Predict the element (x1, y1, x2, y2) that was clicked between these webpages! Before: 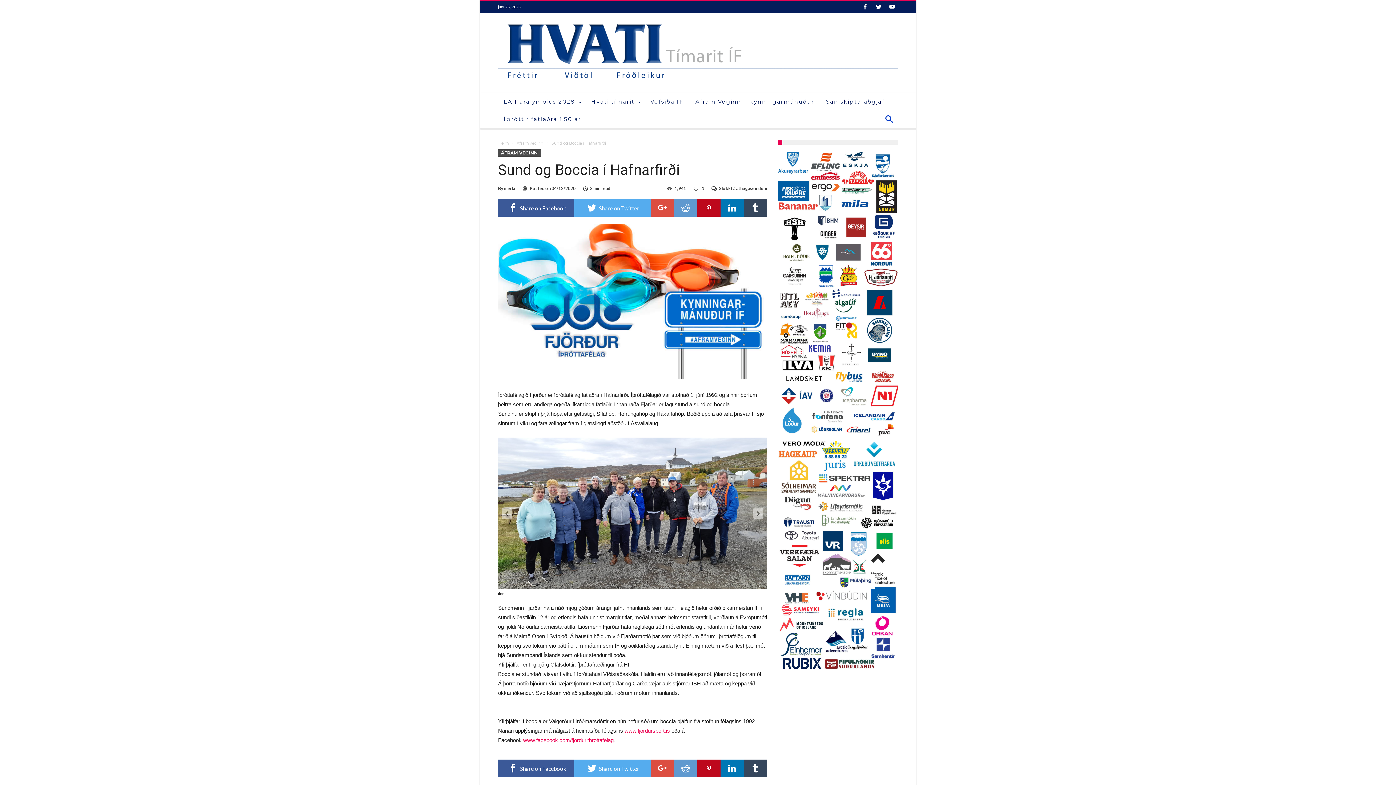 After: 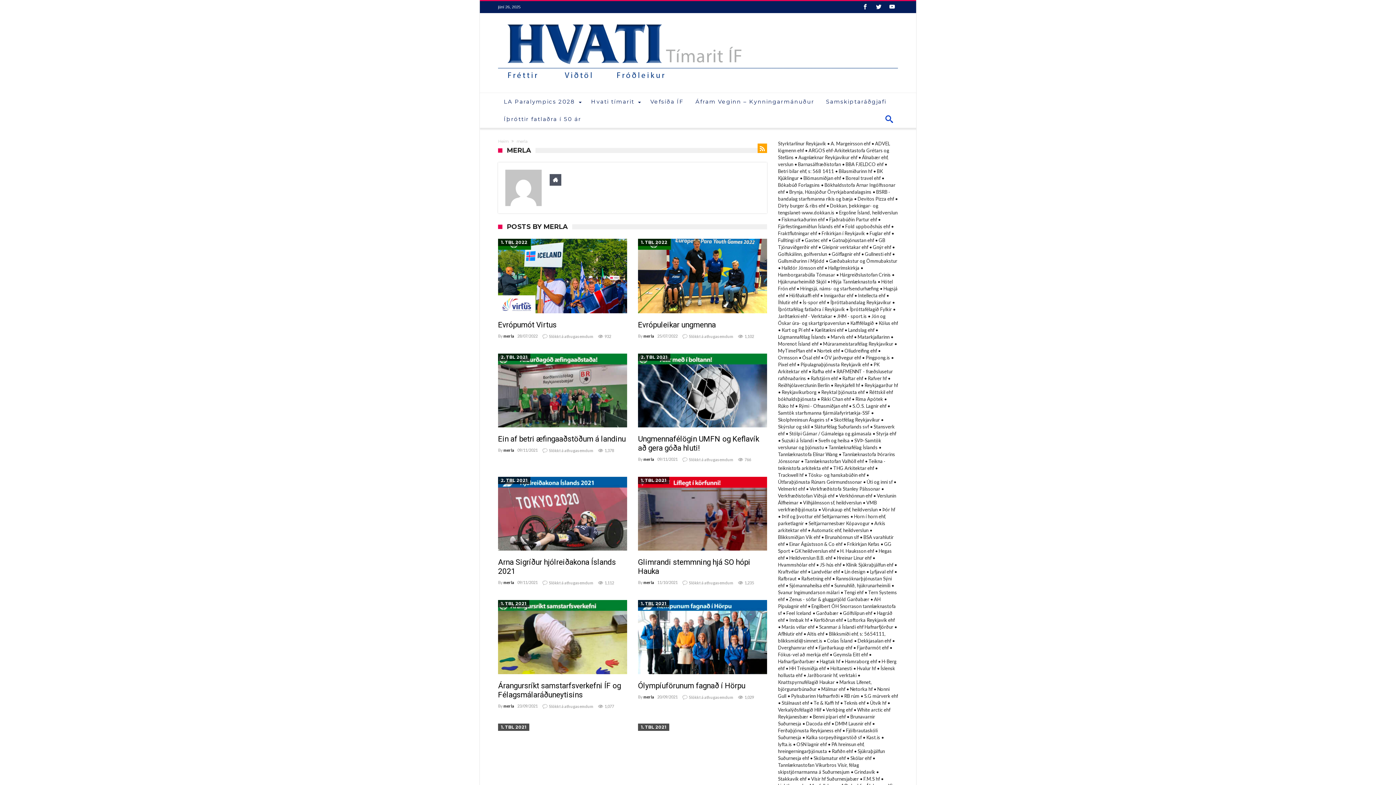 Action: bbox: (504, 185, 515, 191) label: merla